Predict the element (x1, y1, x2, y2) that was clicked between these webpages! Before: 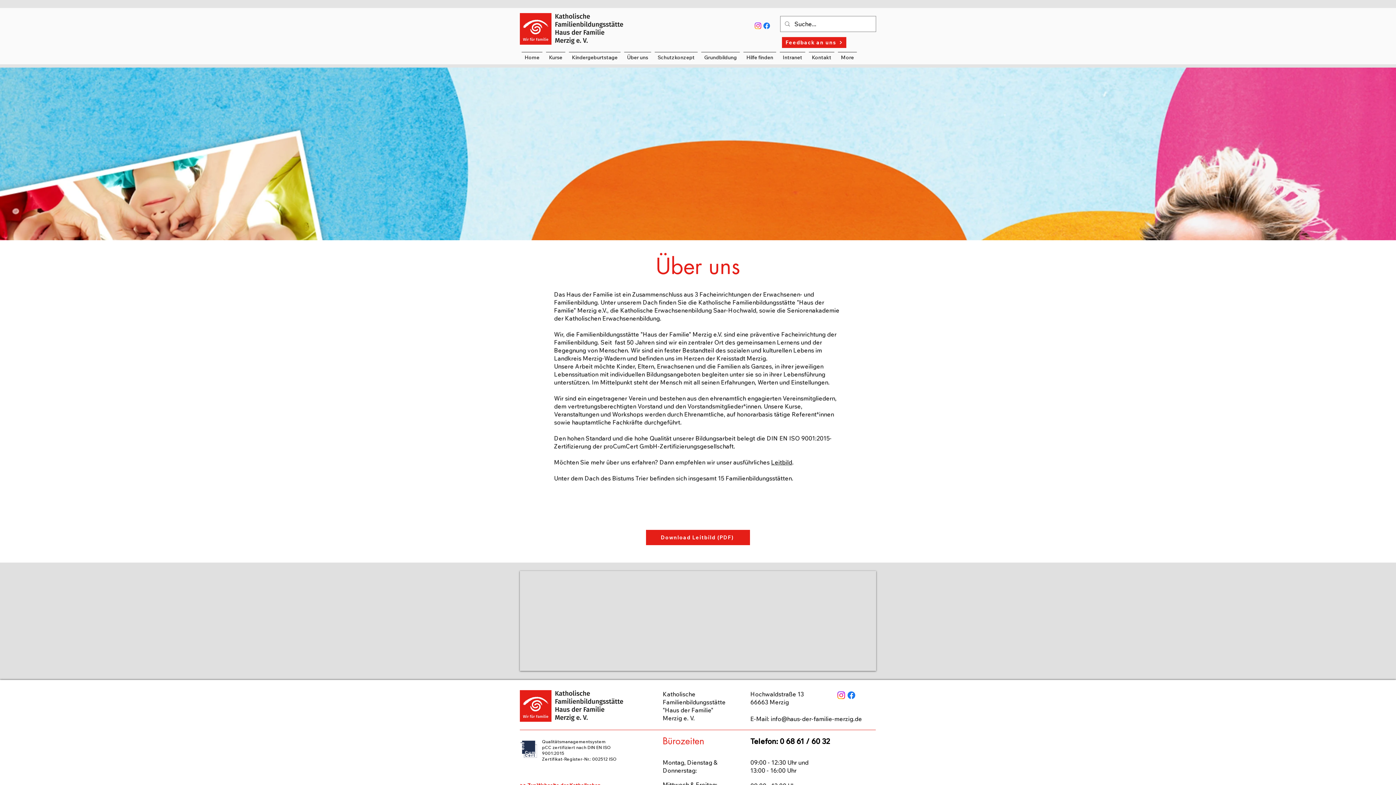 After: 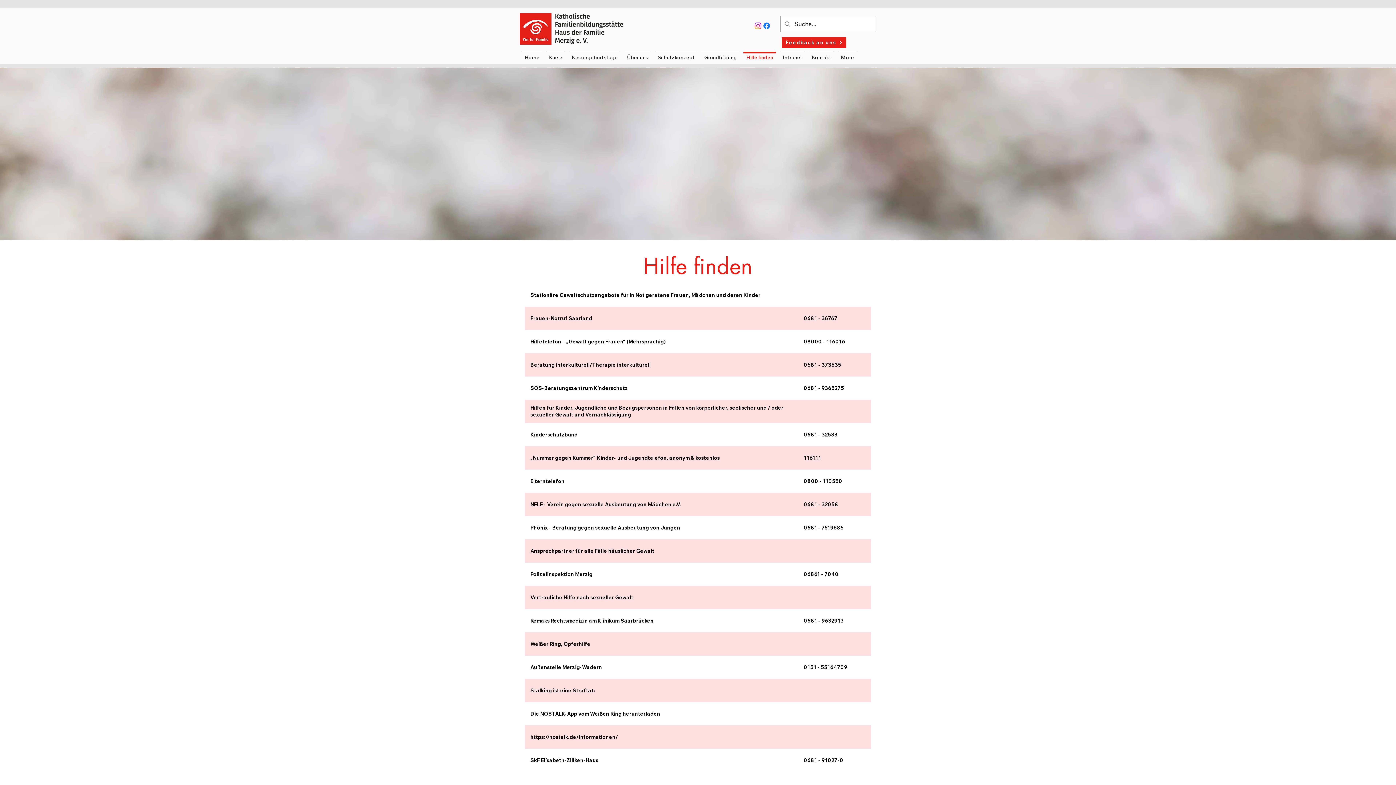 Action: label: Hilfe finden bbox: (741, 52, 778, 56)